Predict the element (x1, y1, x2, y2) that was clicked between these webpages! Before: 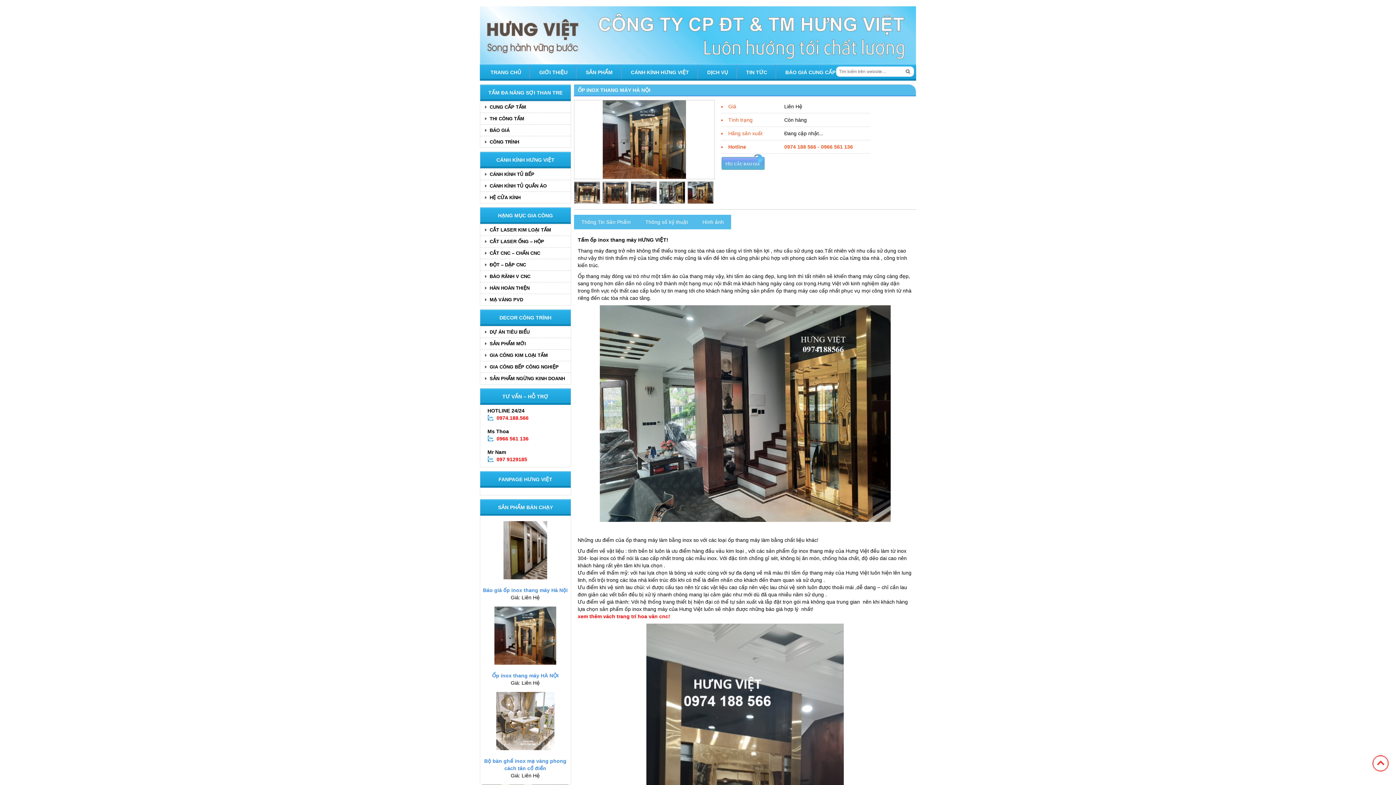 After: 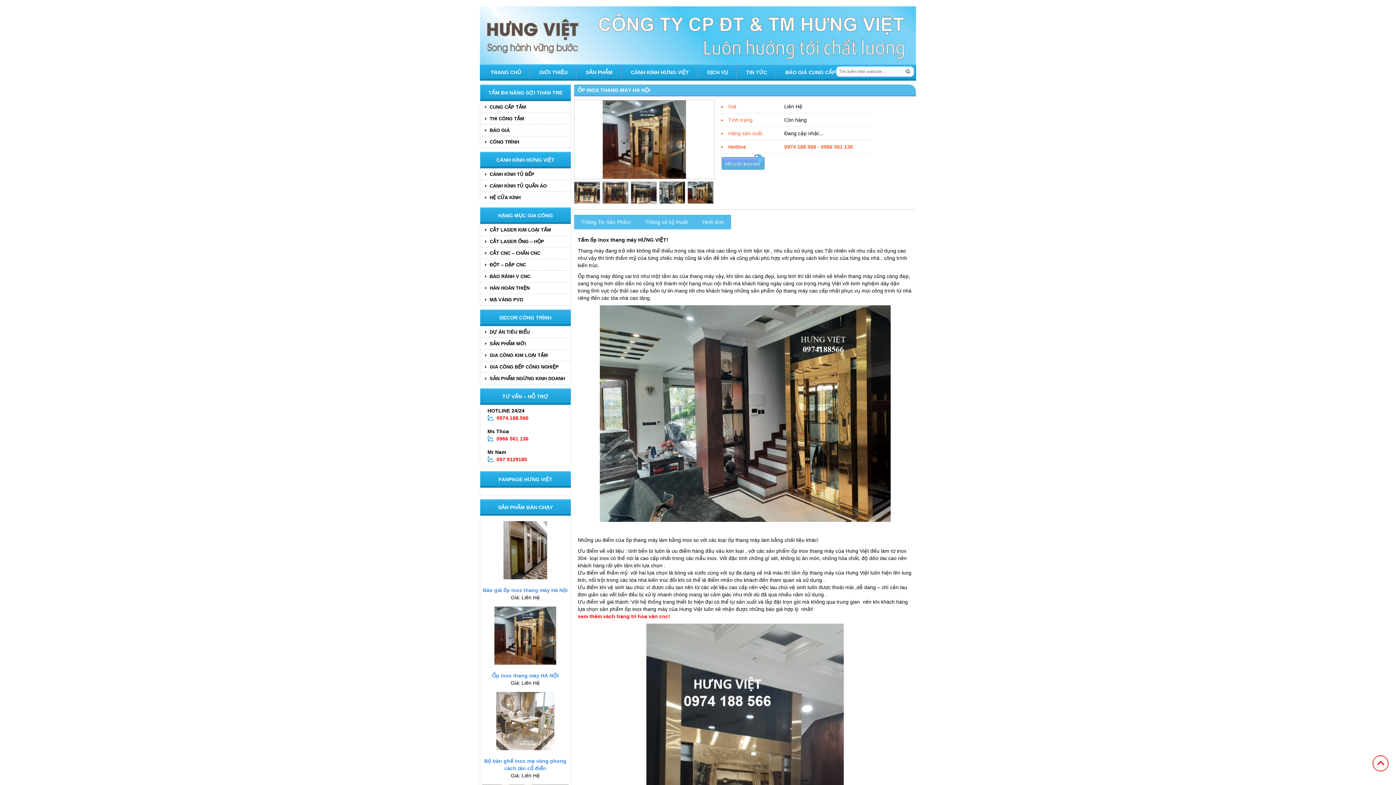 Action: bbox: (482, 603, 568, 670)